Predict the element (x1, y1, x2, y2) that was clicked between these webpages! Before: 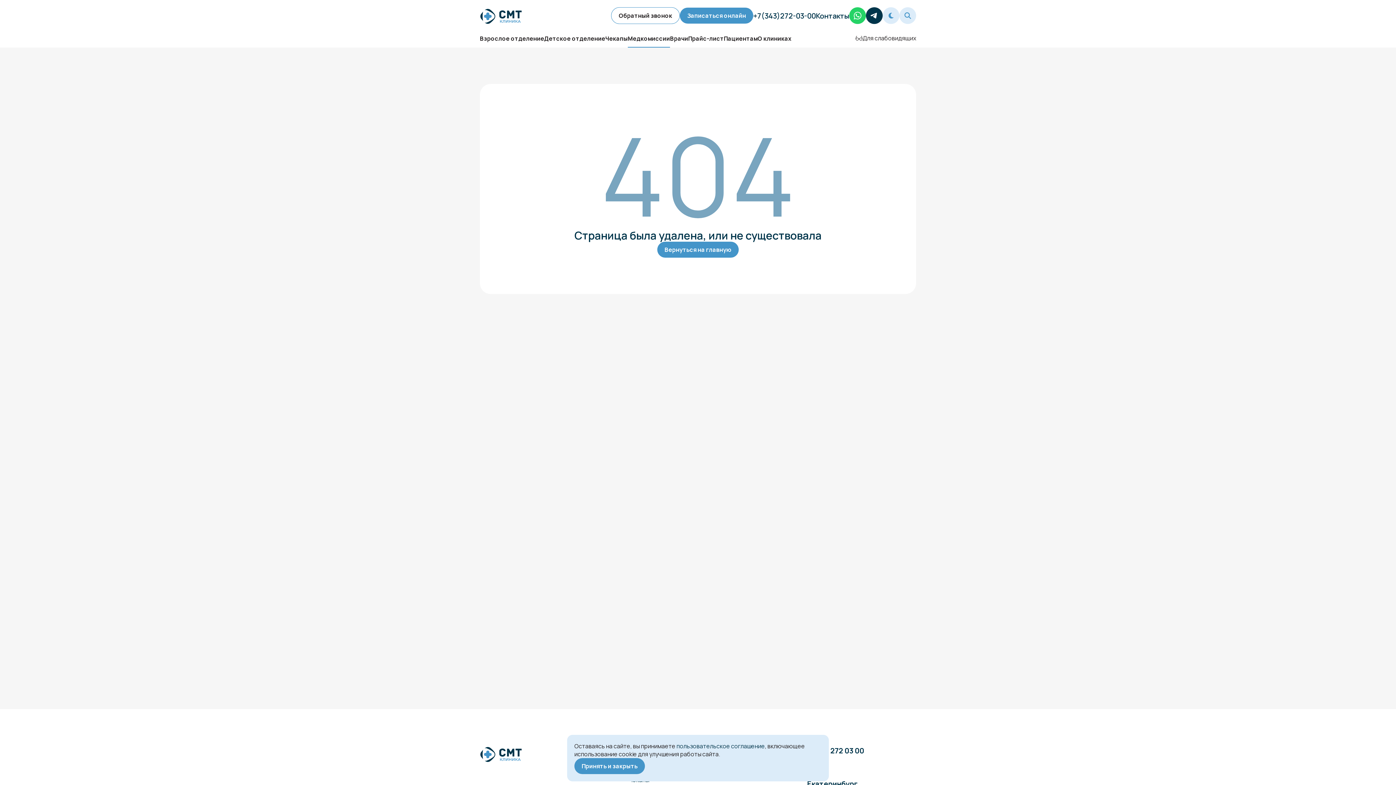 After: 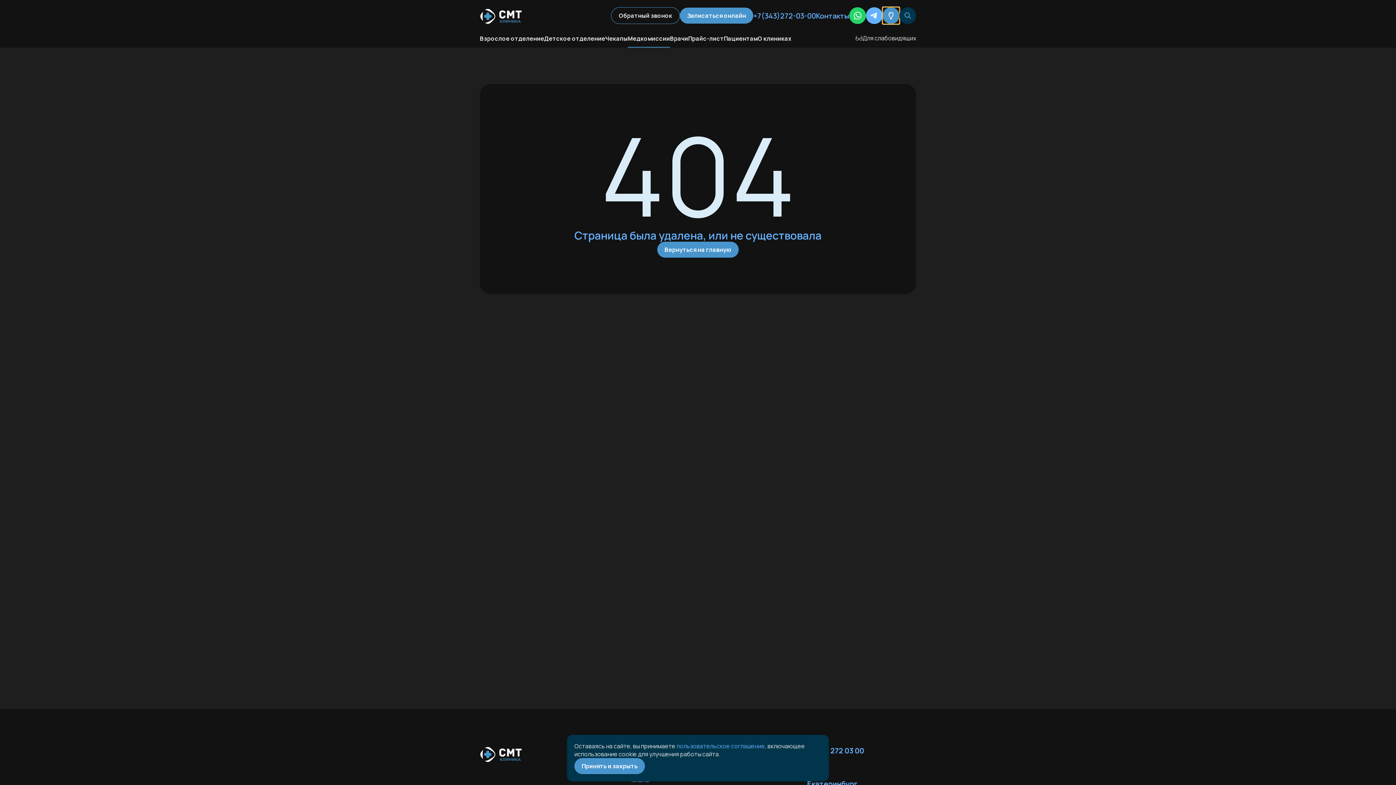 Action: bbox: (882, 7, 899, 24)